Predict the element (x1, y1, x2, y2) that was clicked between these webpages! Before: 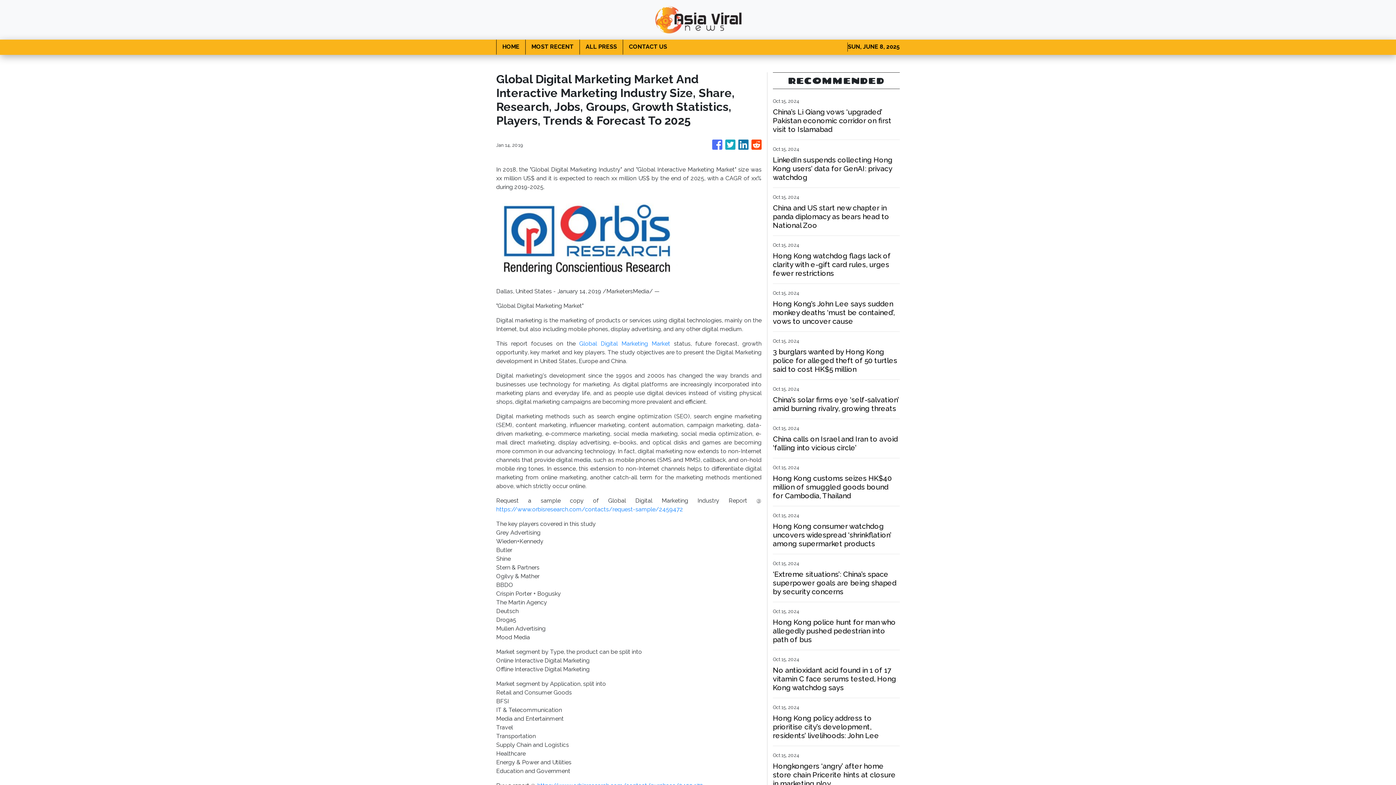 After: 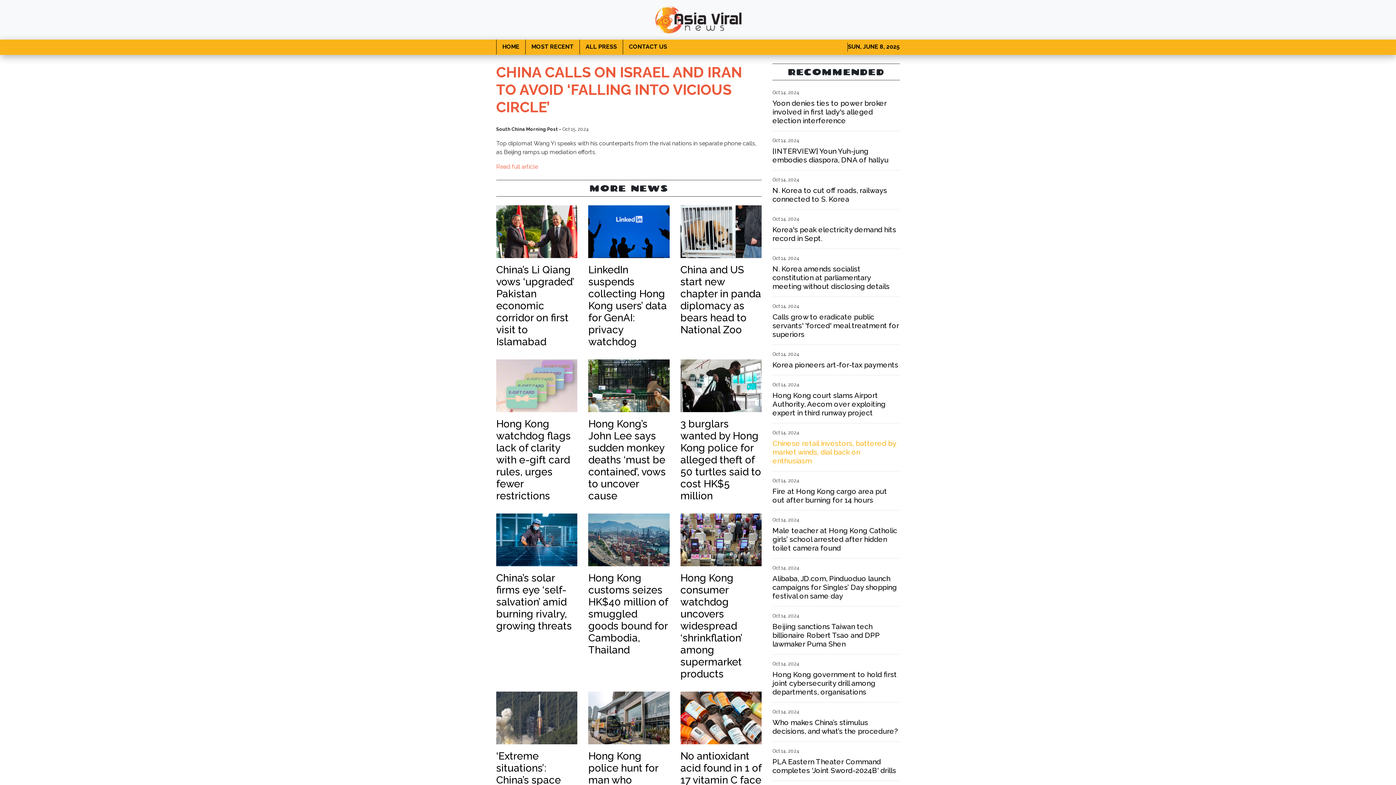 Action: bbox: (773, 434, 900, 452) label: China calls on Israel and Iran to avoid ‘falling into vicious circle’